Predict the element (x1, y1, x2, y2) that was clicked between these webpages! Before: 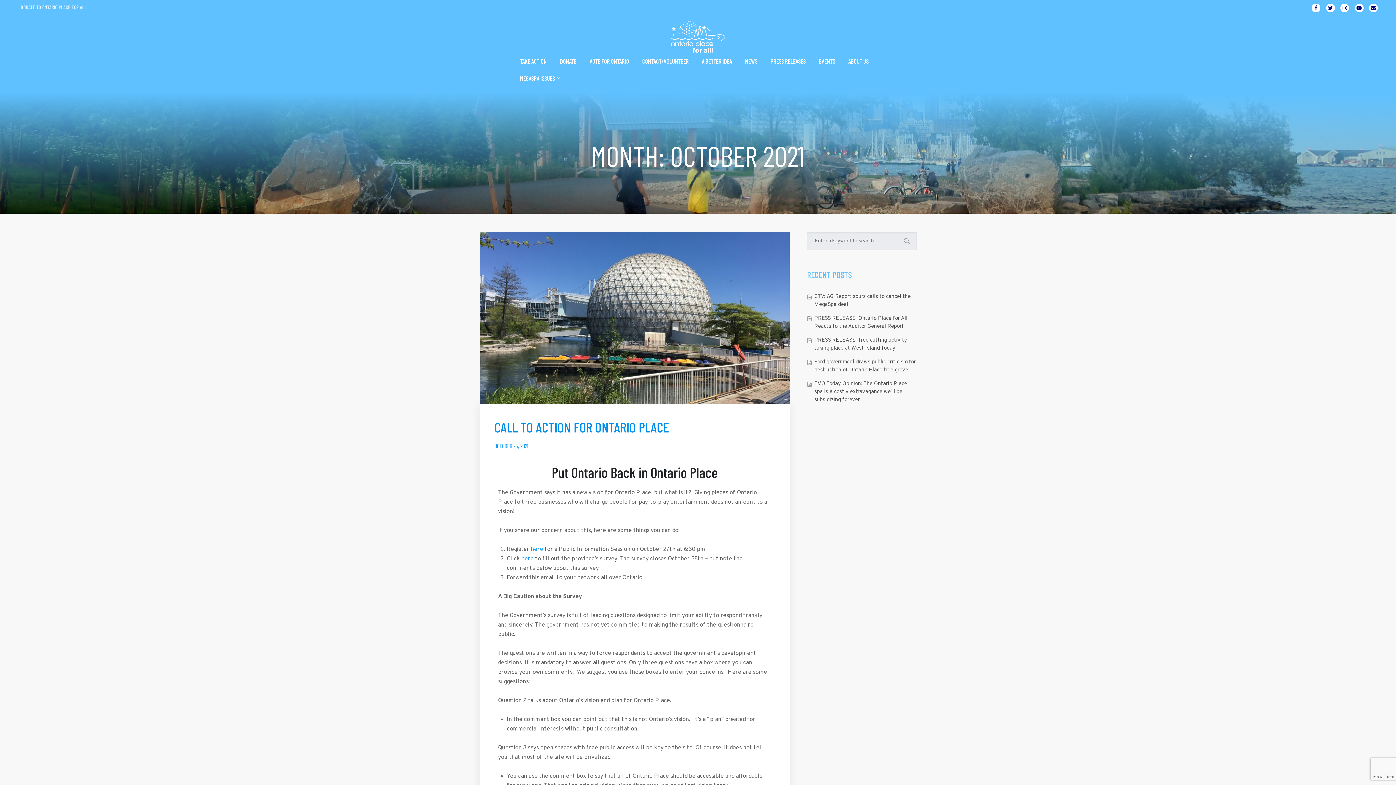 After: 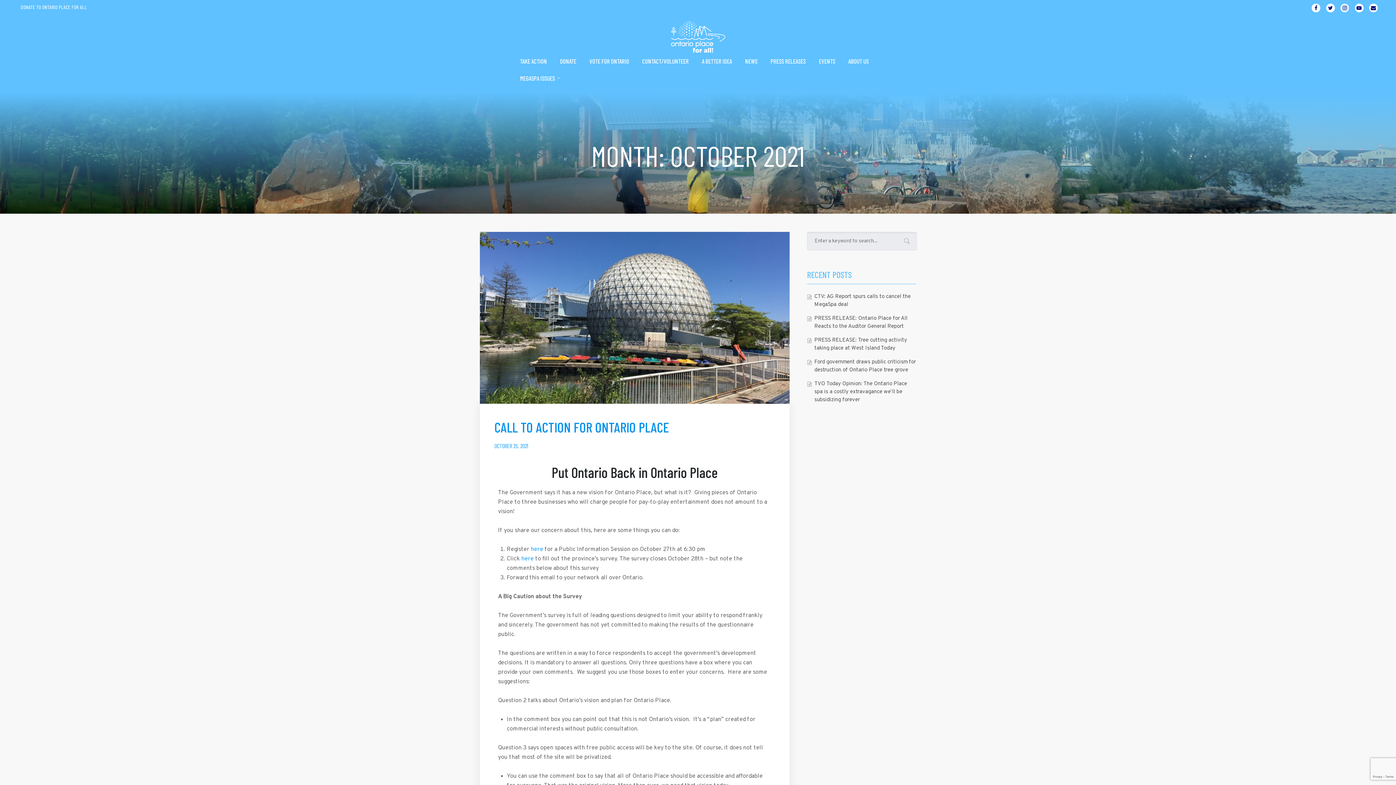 Action: bbox: (1340, 3, 1349, 12)